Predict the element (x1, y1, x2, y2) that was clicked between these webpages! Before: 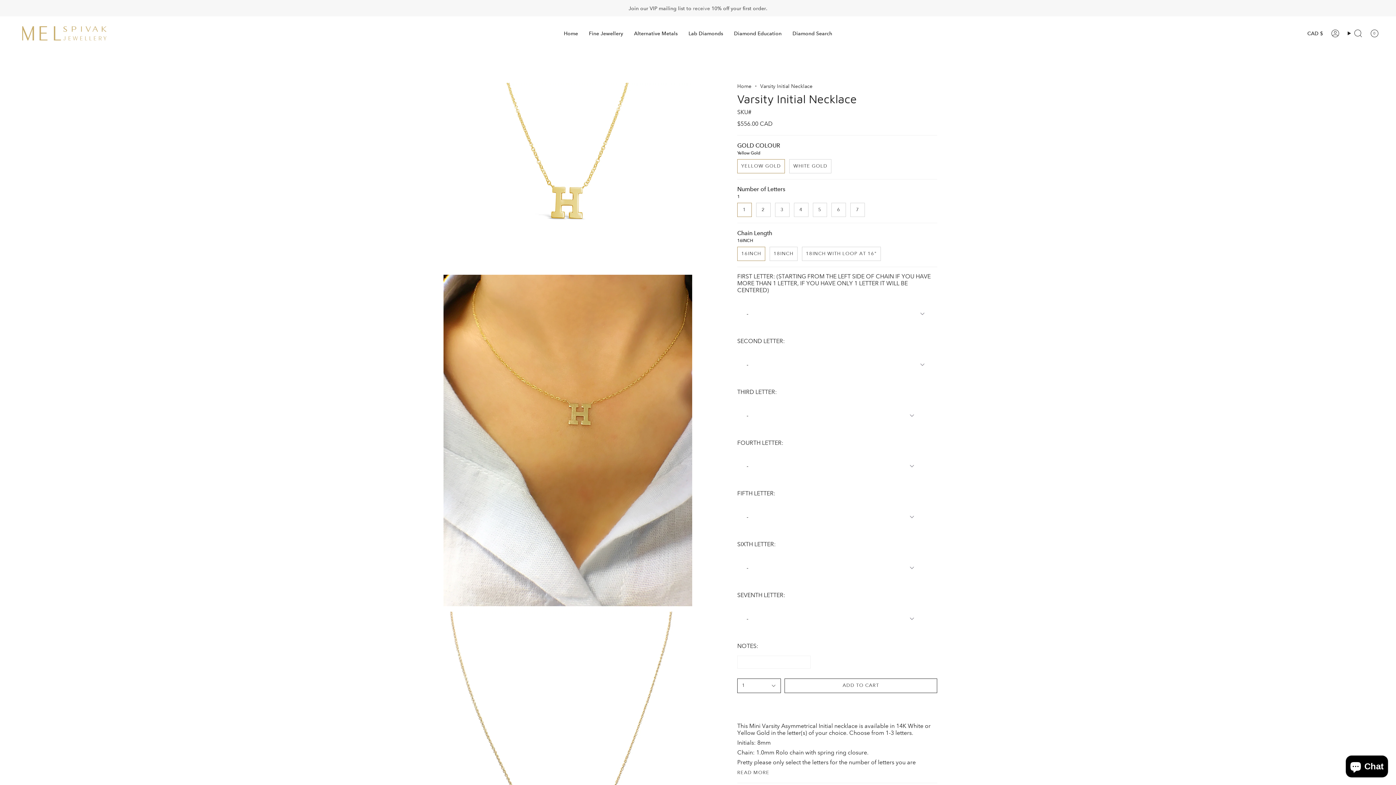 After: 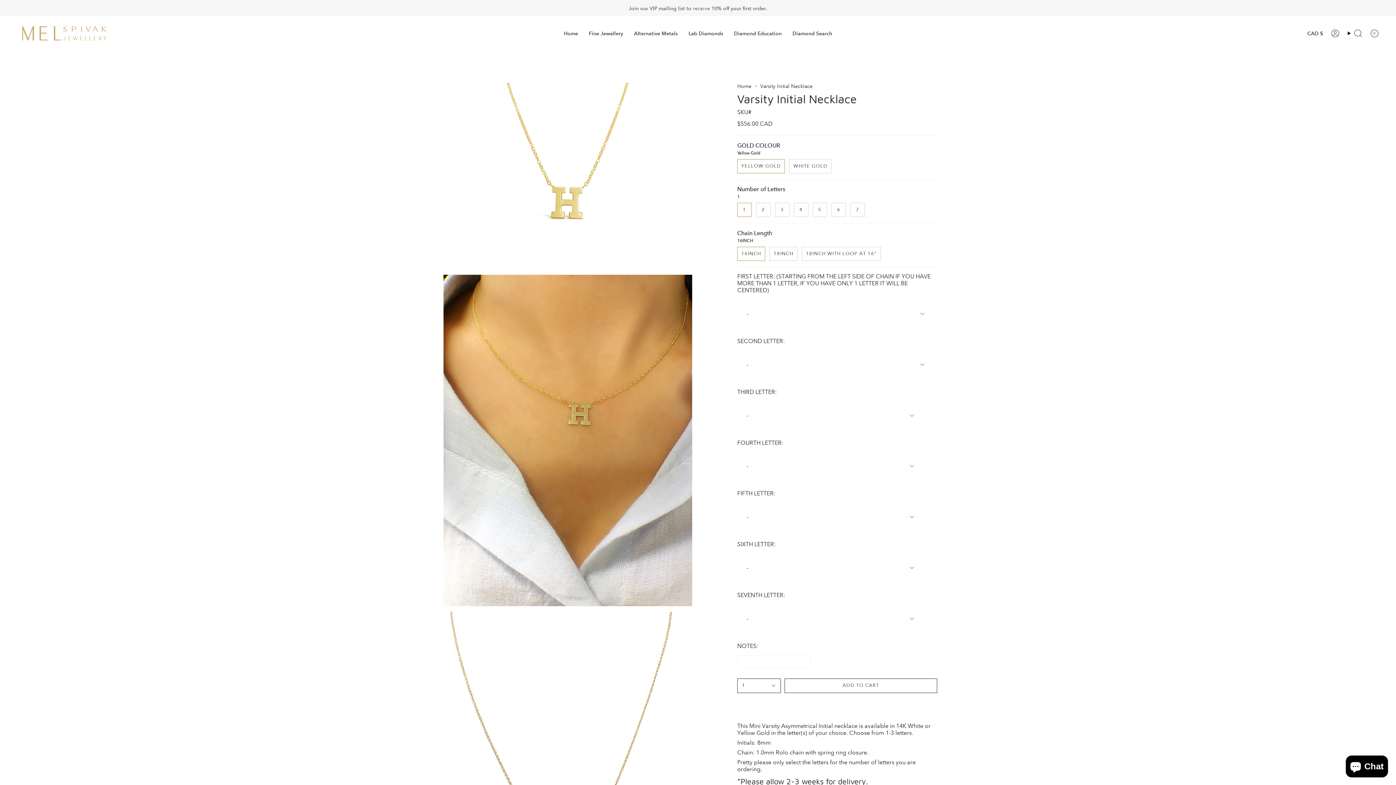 Action: bbox: (737, 770, 769, 776) label: READ MORE